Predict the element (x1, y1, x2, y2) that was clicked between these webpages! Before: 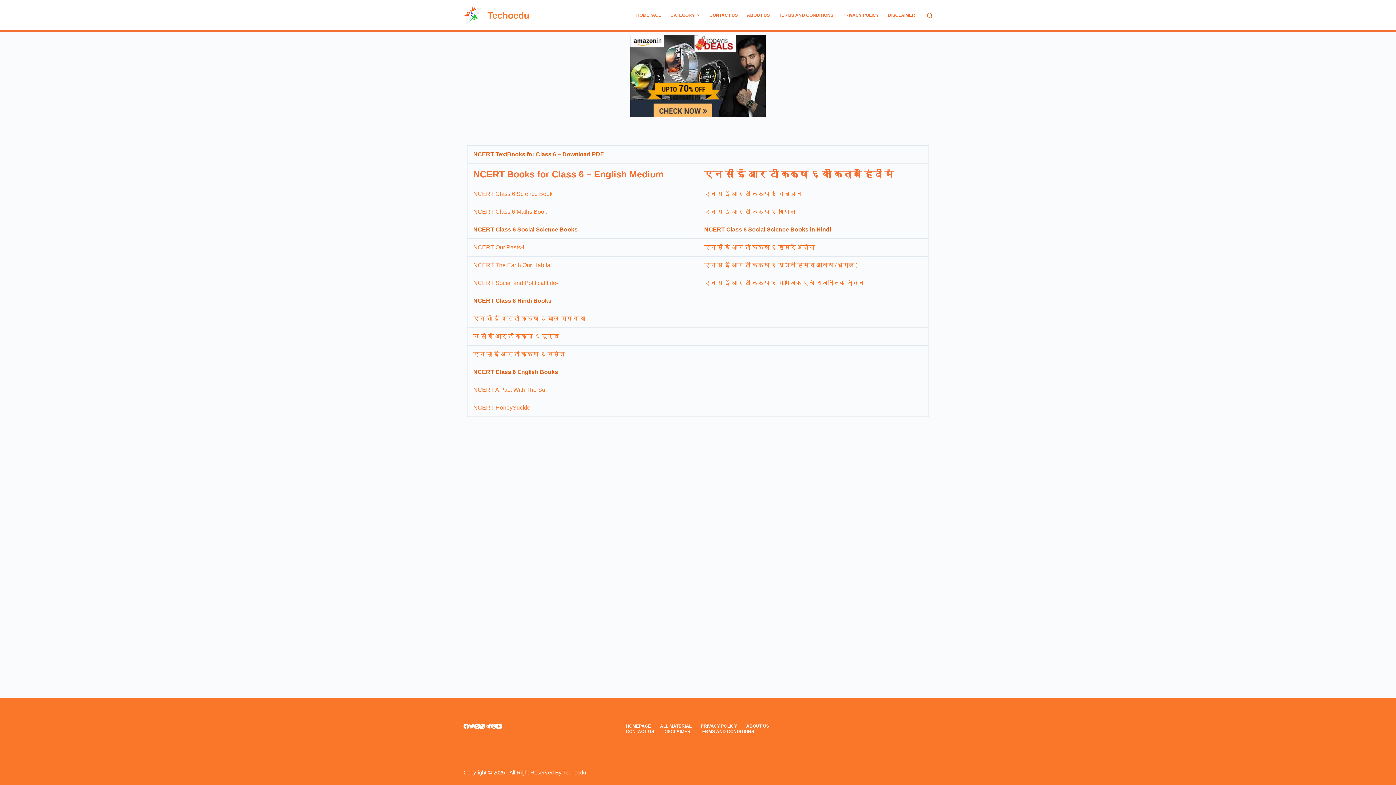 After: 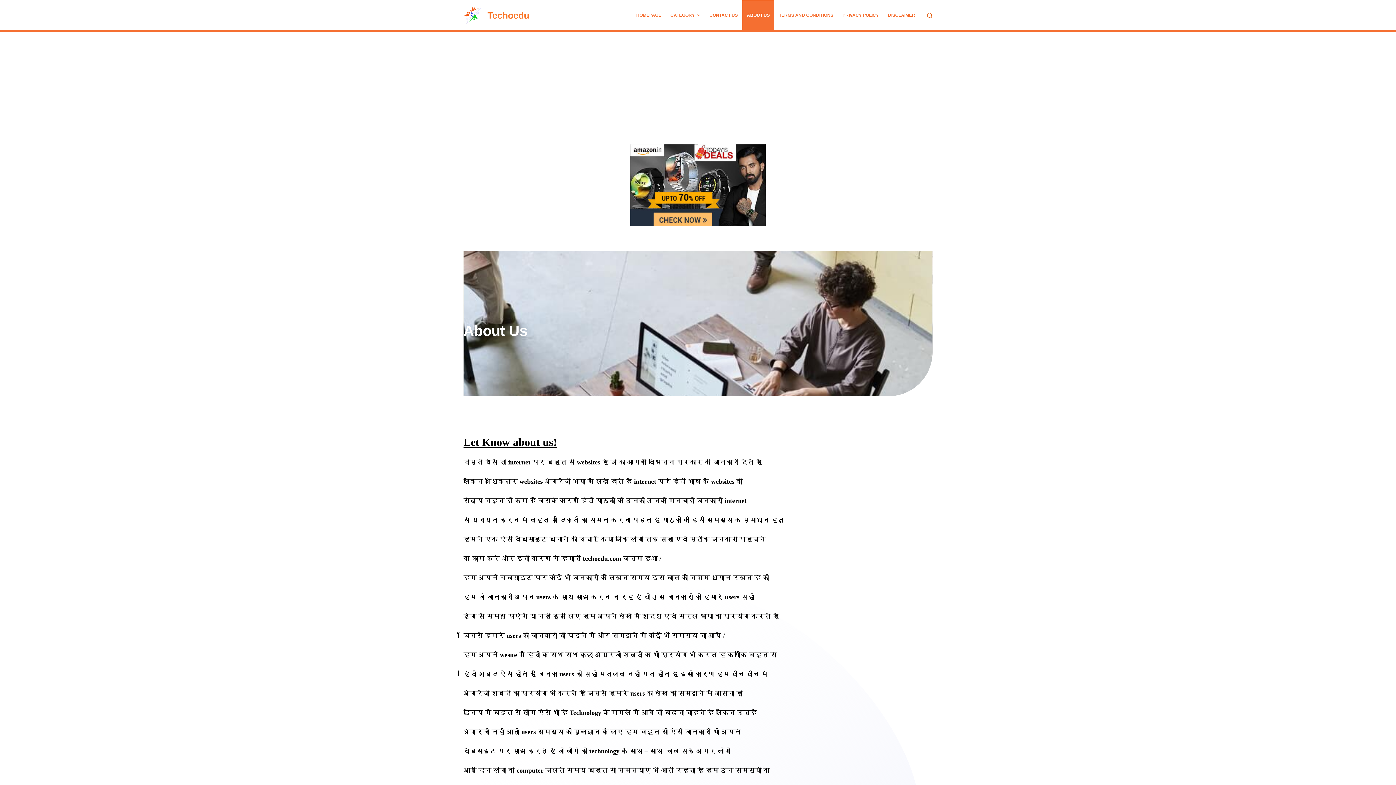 Action: bbox: (742, 0, 774, 30) label: ABOUT US